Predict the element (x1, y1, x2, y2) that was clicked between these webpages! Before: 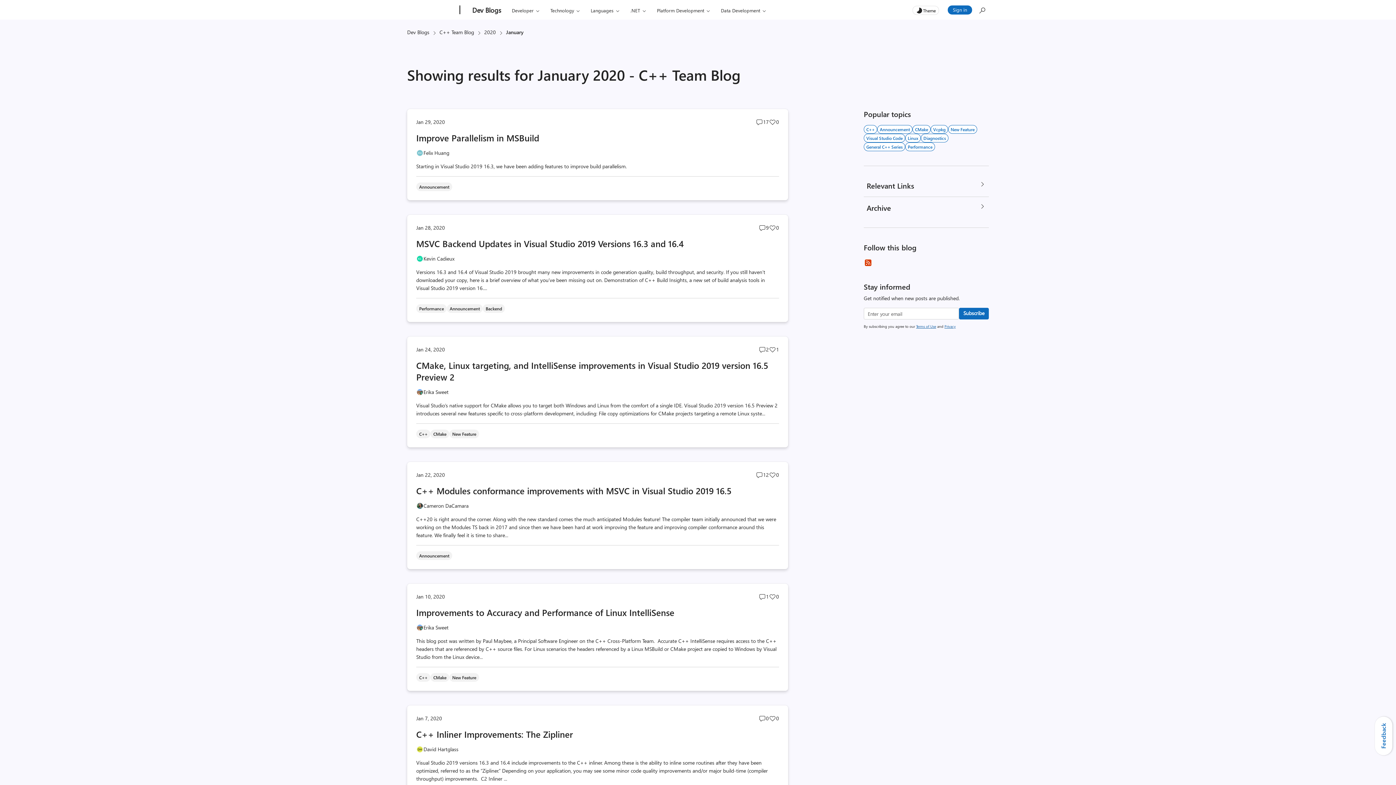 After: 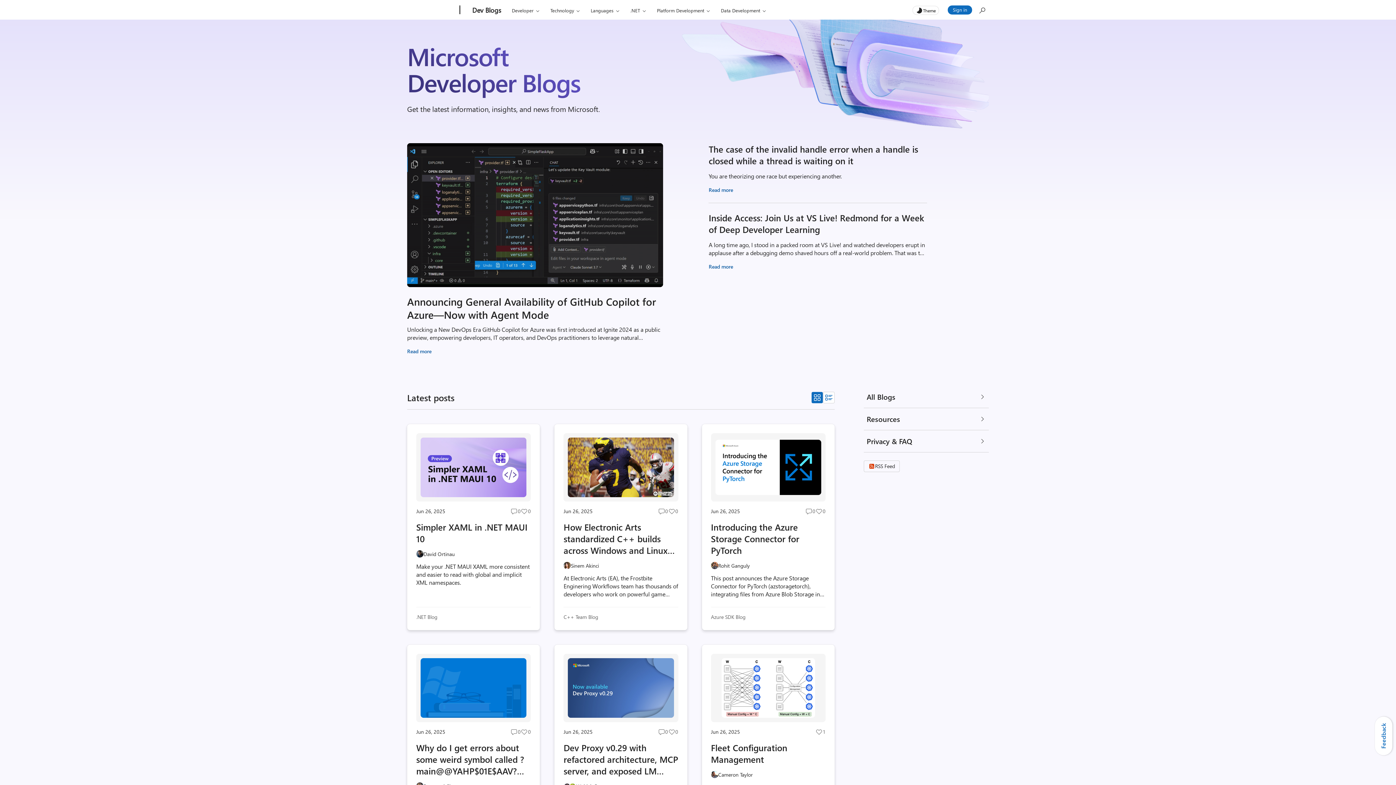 Action: label: Dev Blogs bbox: (407, 28, 429, 35)